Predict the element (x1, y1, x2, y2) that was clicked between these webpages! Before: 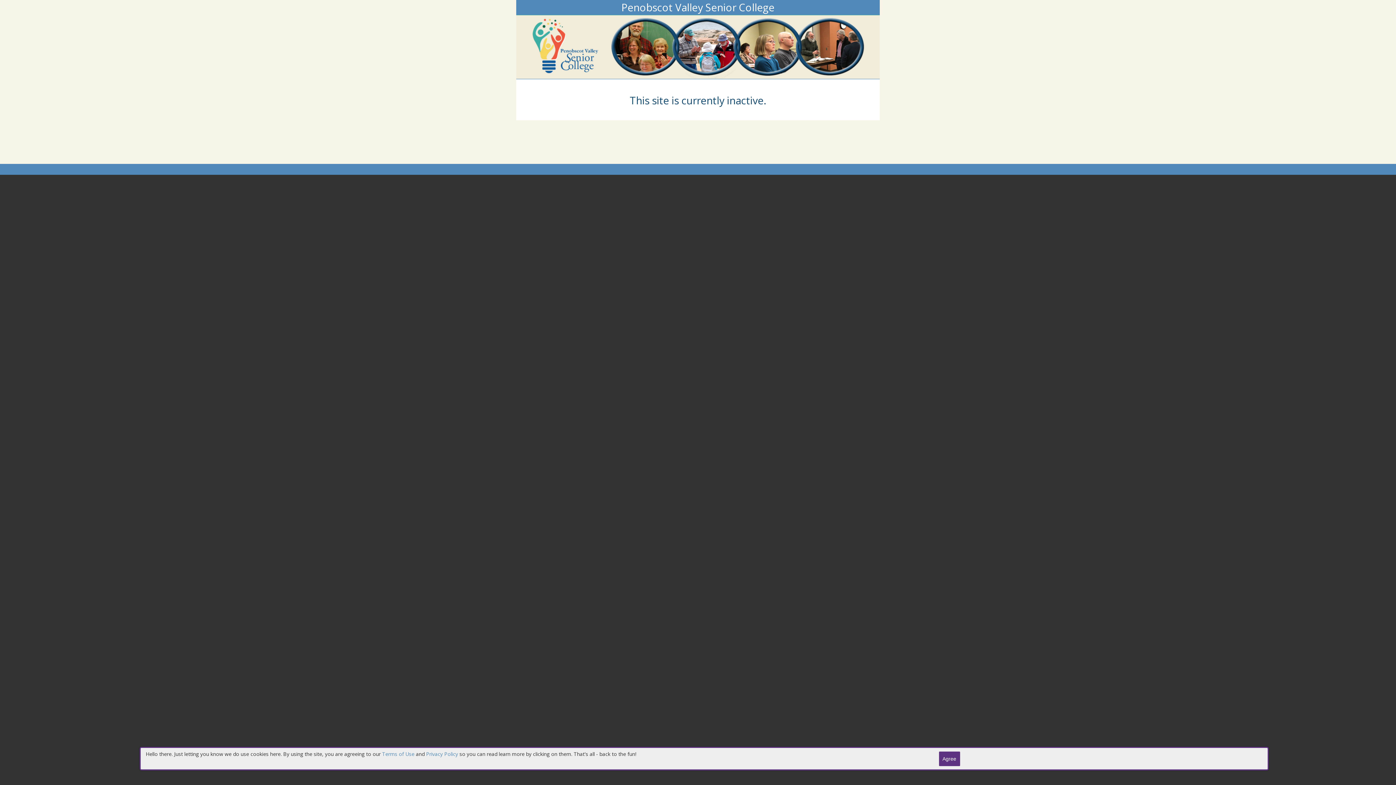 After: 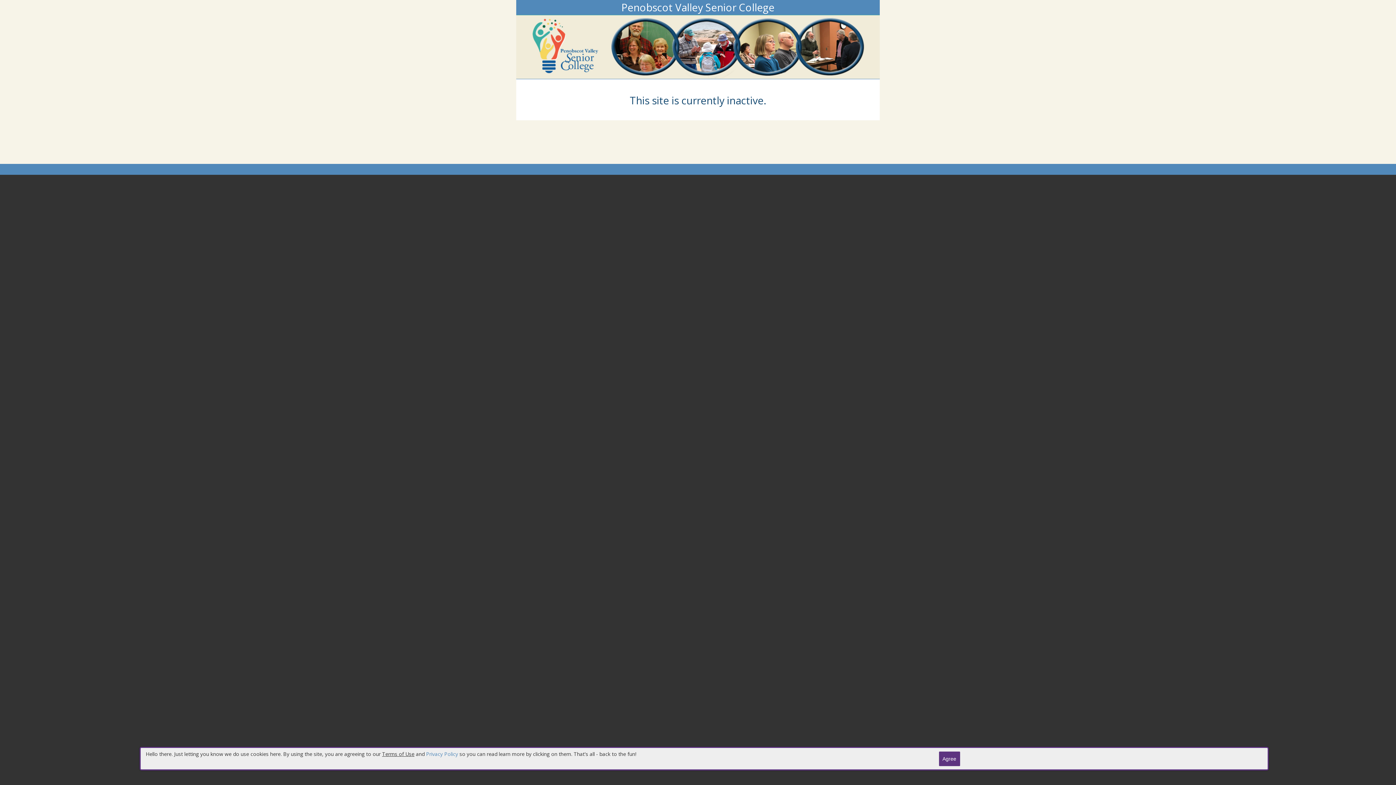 Action: label: Terms of Use bbox: (382, 750, 414, 757)